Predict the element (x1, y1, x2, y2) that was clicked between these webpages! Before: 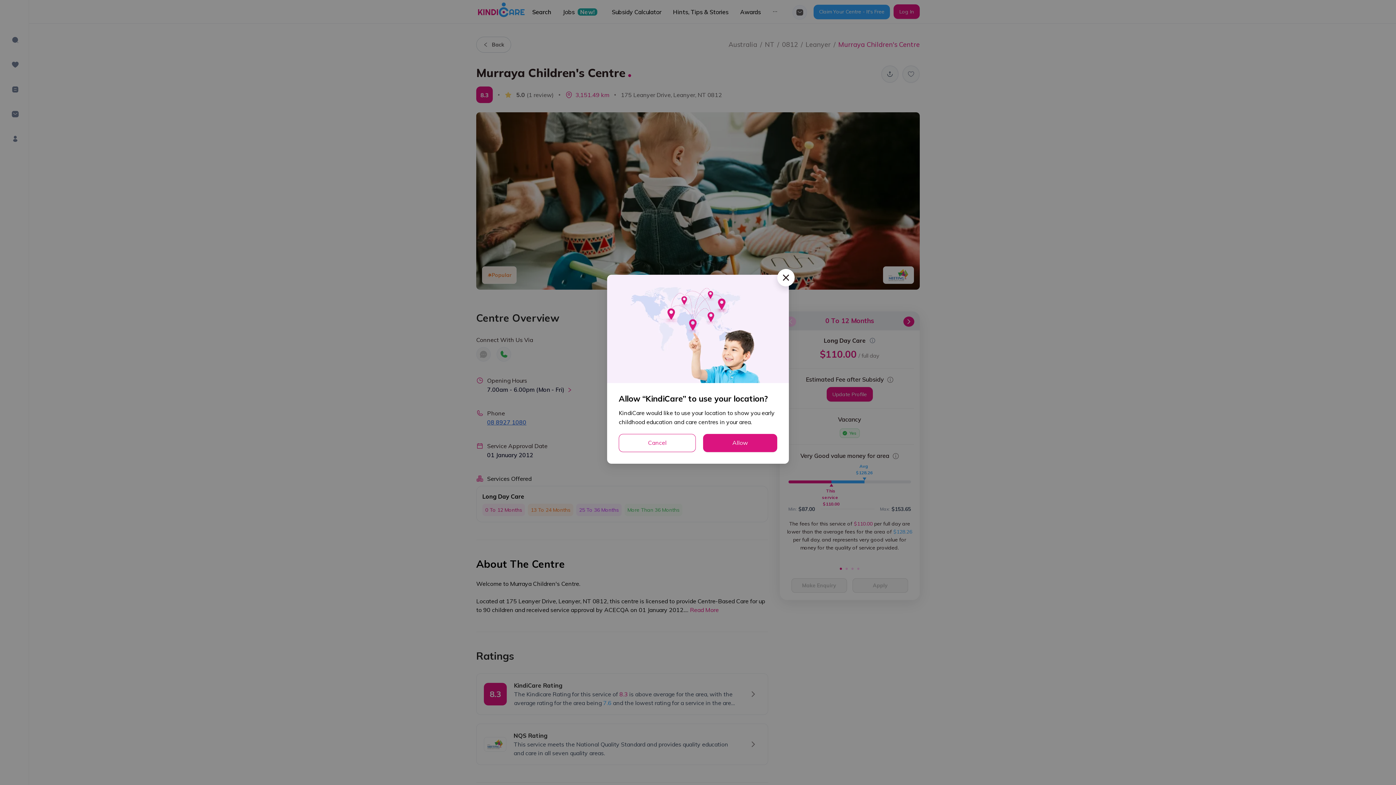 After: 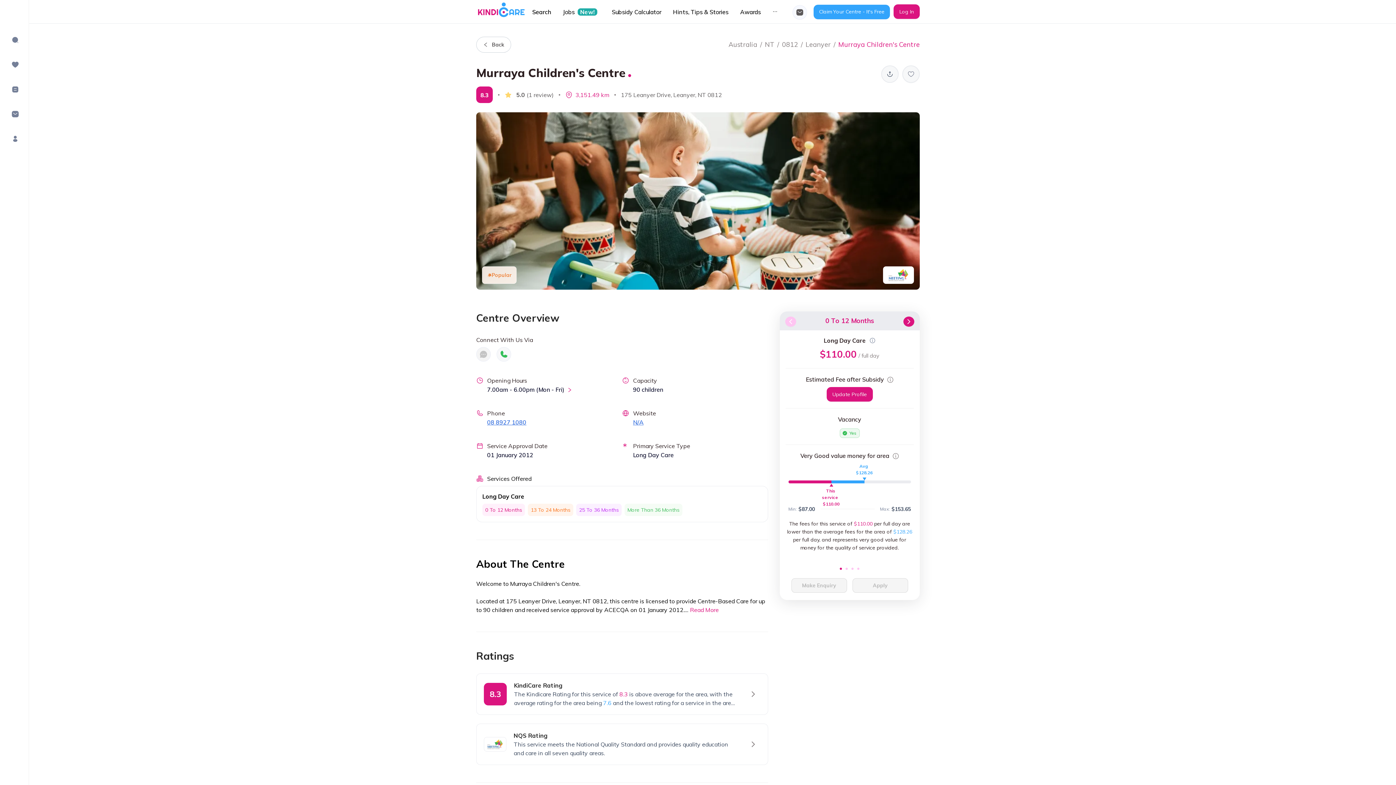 Action: bbox: (777, 269, 794, 286) label: Close